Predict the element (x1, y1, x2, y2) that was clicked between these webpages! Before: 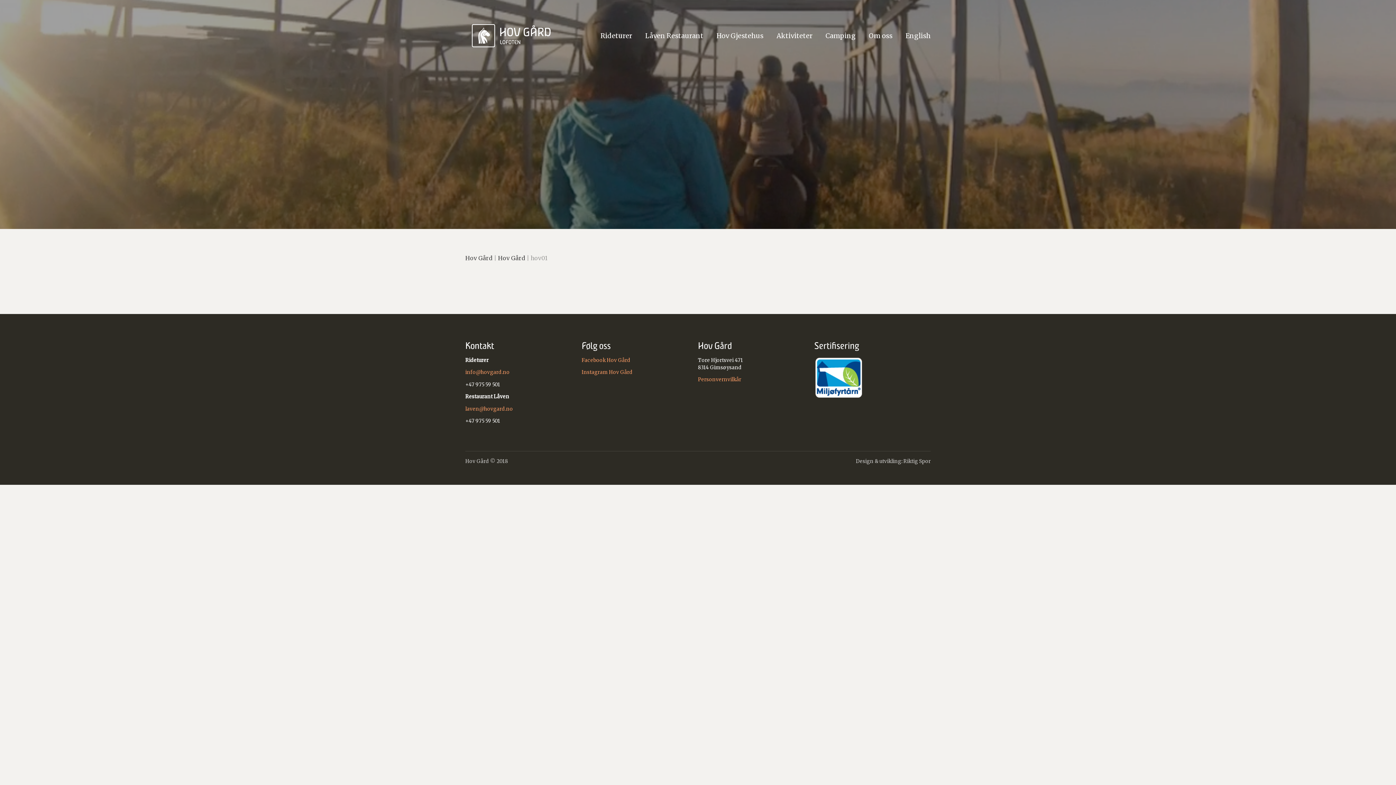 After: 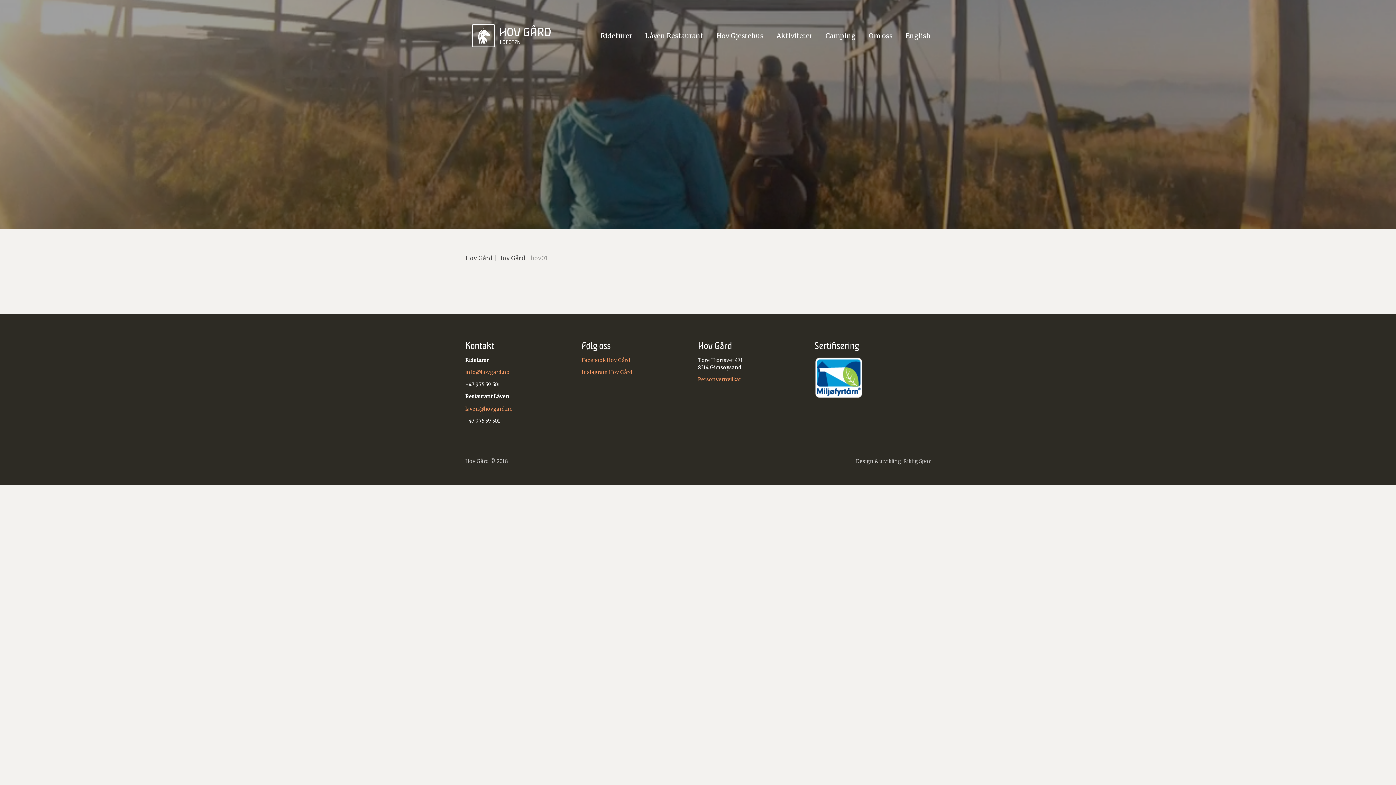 Action: label: laven@hovgard.no bbox: (465, 406, 513, 412)